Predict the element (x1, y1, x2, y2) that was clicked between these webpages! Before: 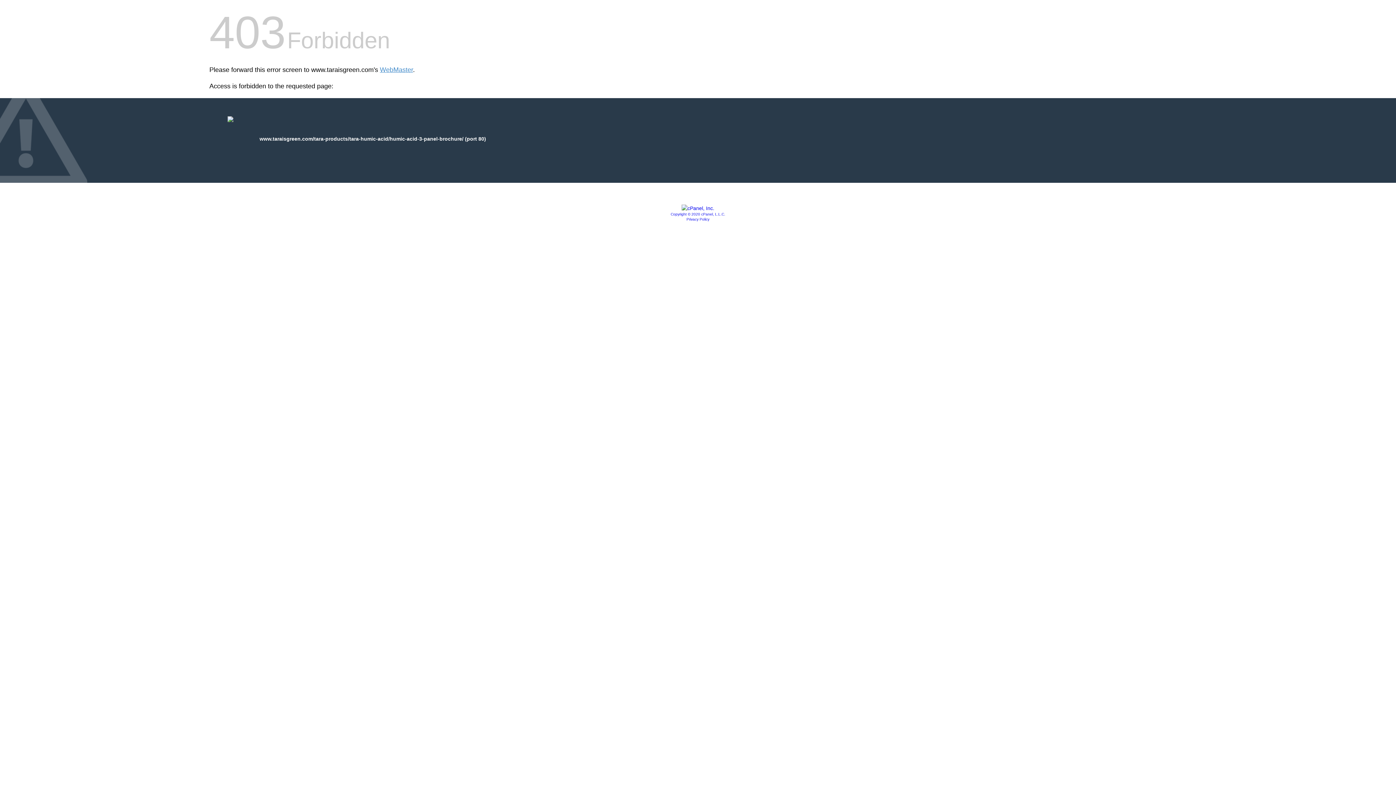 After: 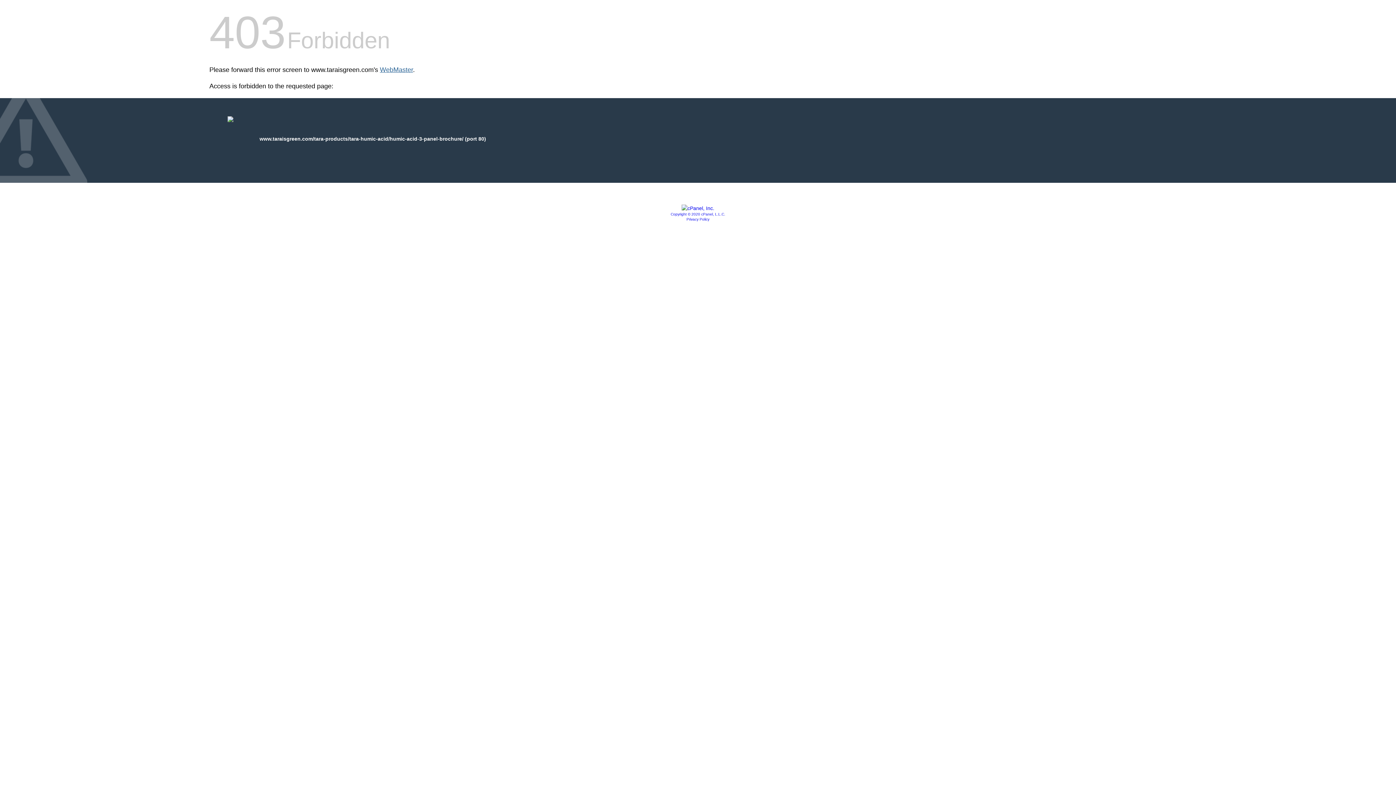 Action: bbox: (380, 66, 413, 73) label: WebMaster